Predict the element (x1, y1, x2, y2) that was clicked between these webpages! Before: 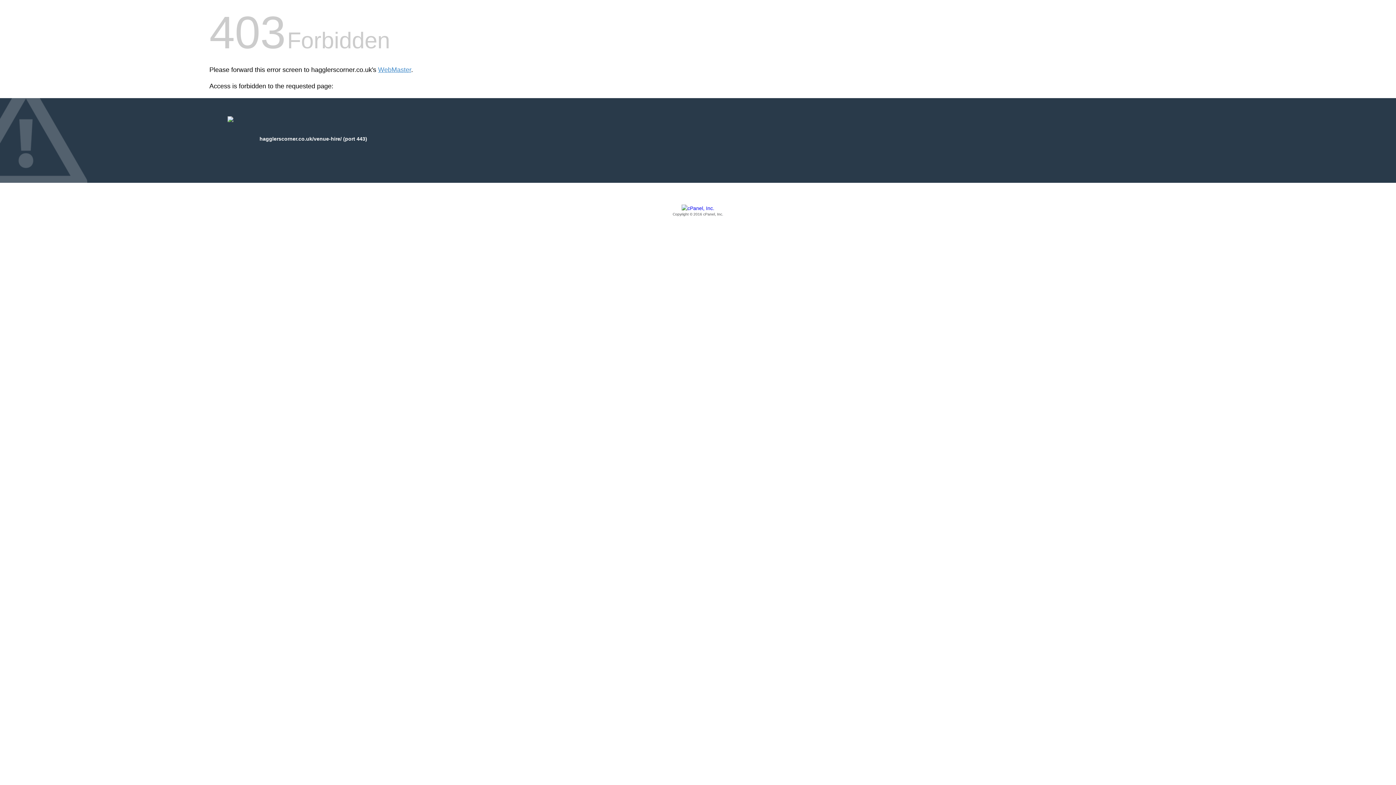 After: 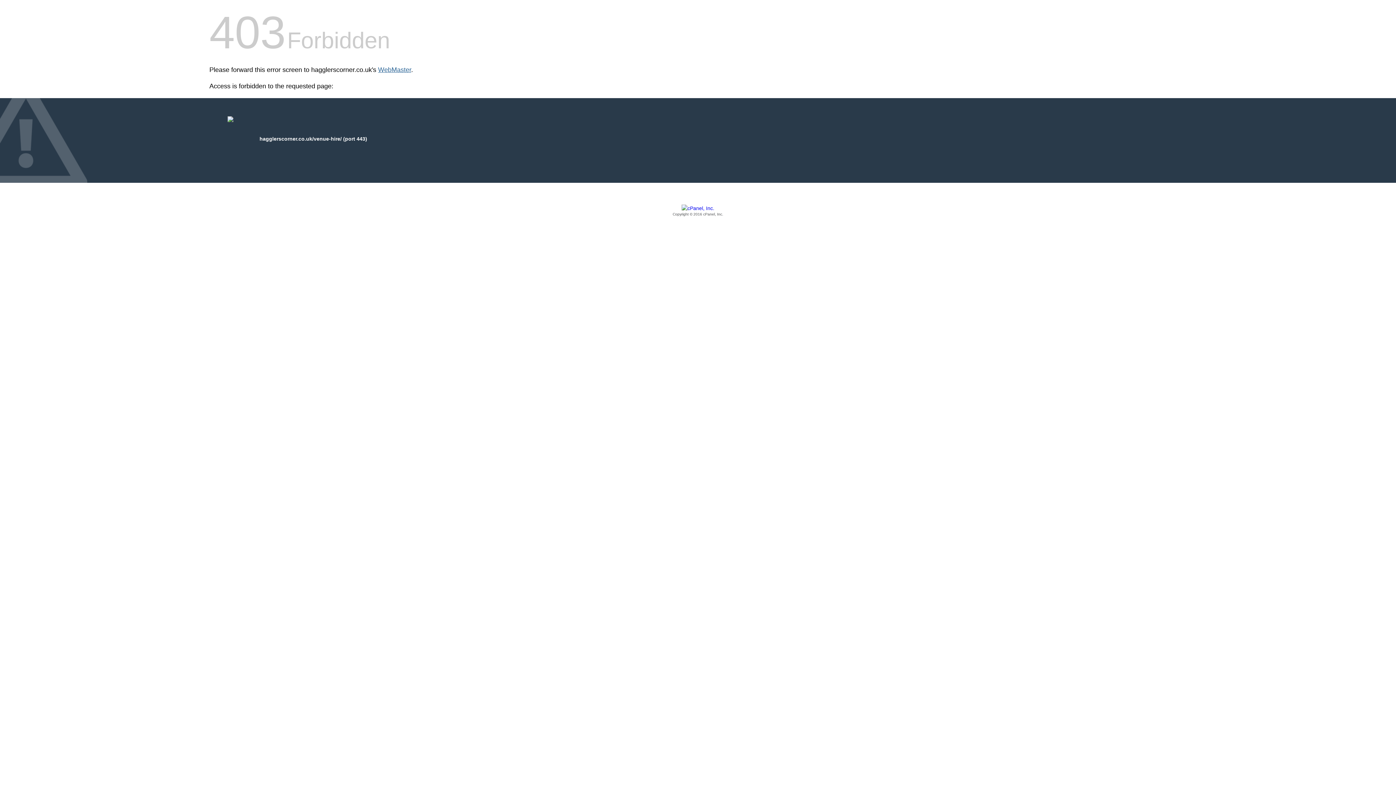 Action: label: WebMaster bbox: (378, 66, 411, 73)